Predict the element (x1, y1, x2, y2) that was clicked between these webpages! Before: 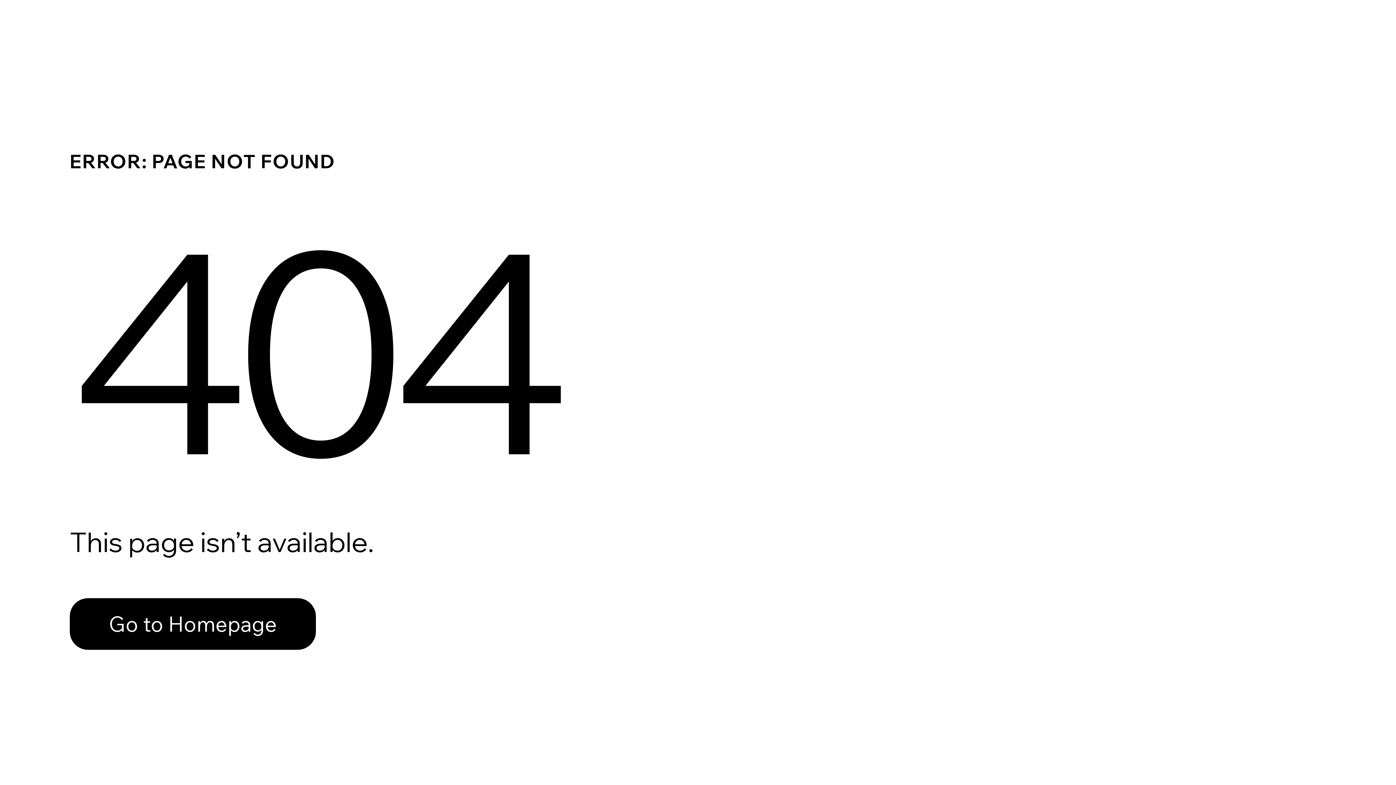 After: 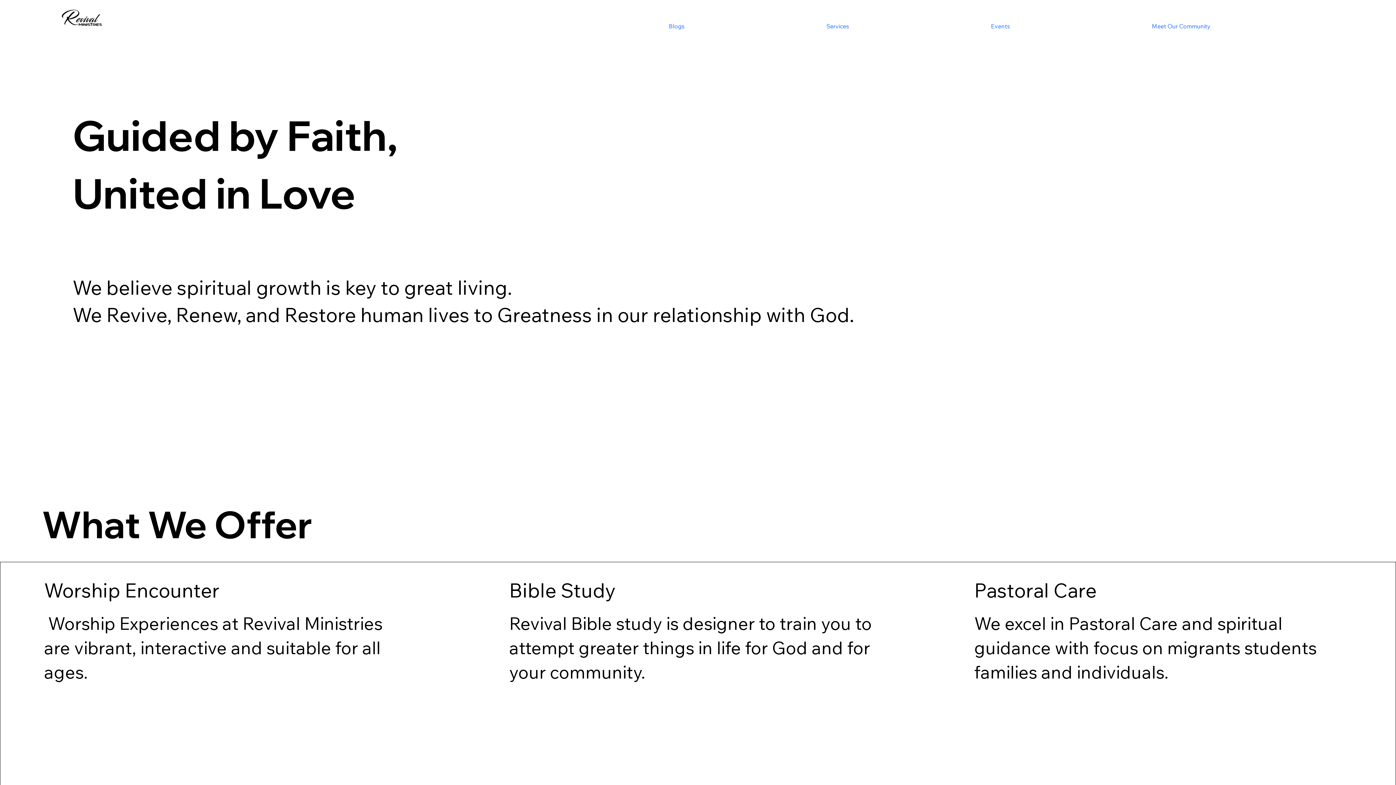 Action: bbox: (69, 582, 768, 659) label: Go to Homepage